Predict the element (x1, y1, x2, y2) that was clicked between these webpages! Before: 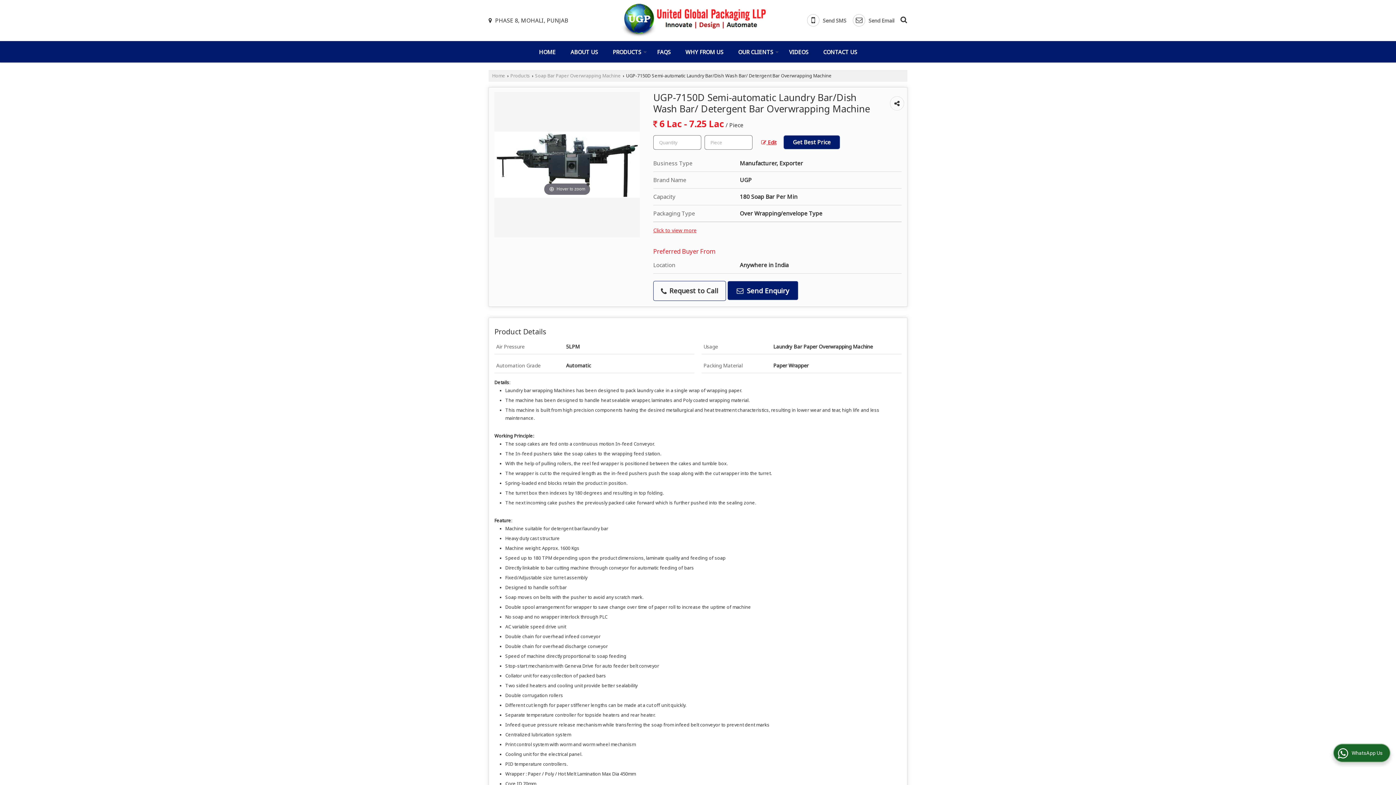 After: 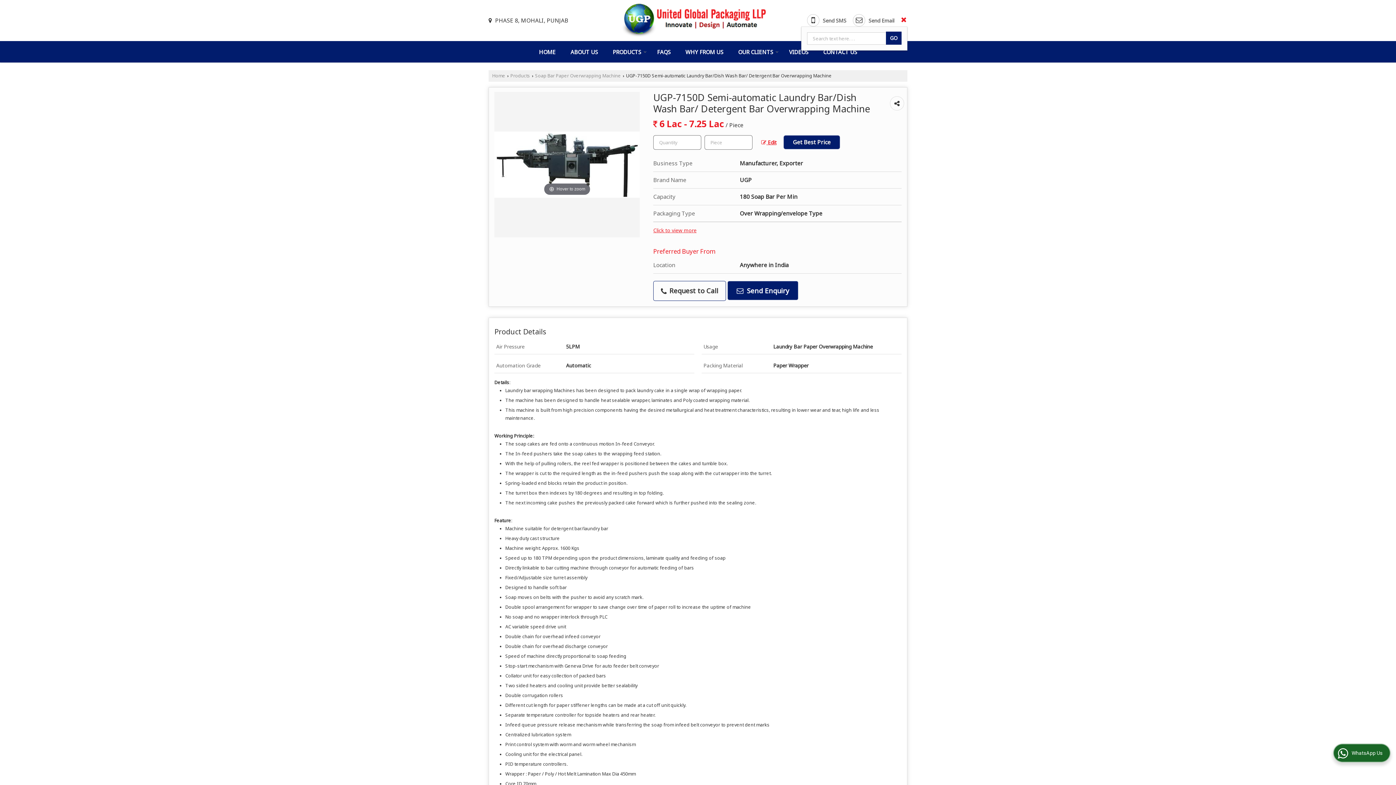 Action: bbox: (898, 13, 907, 23)